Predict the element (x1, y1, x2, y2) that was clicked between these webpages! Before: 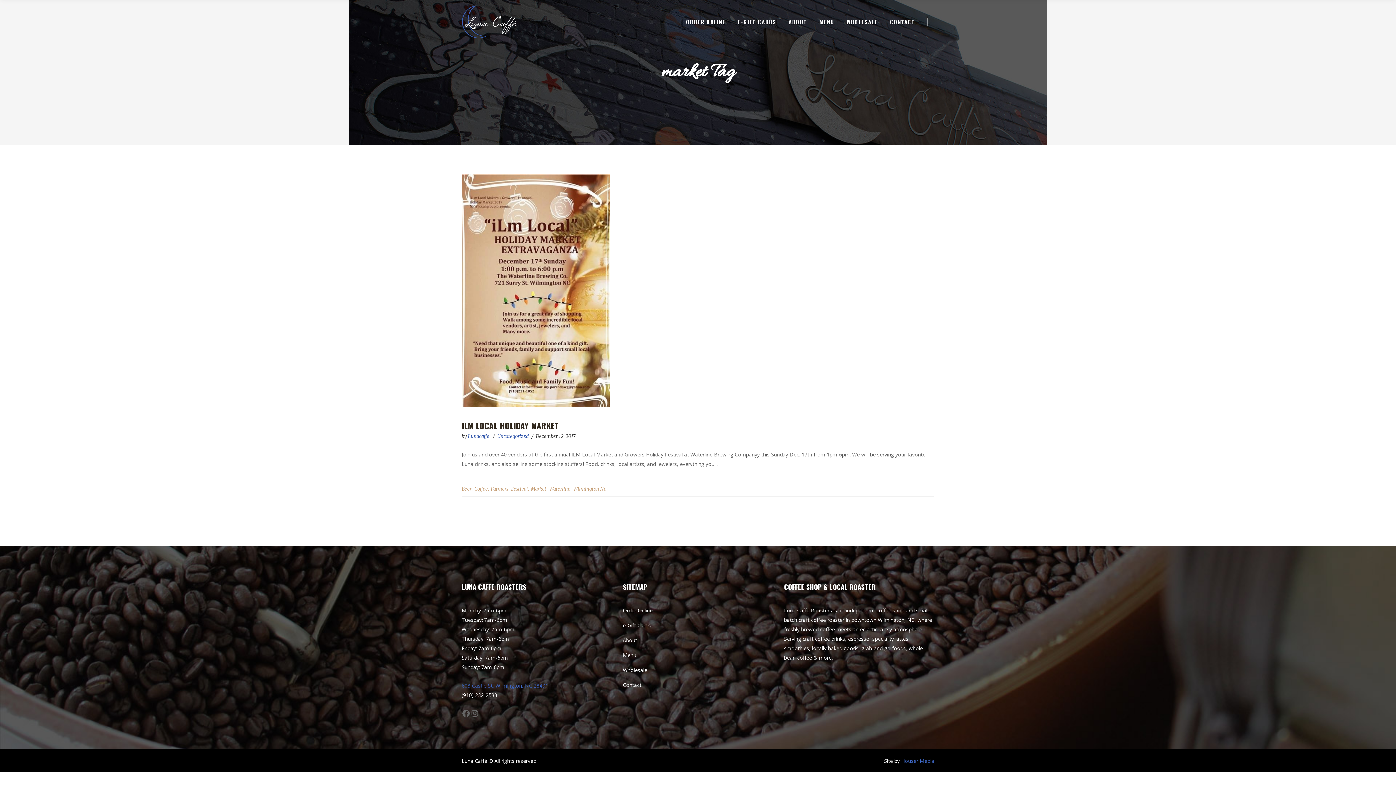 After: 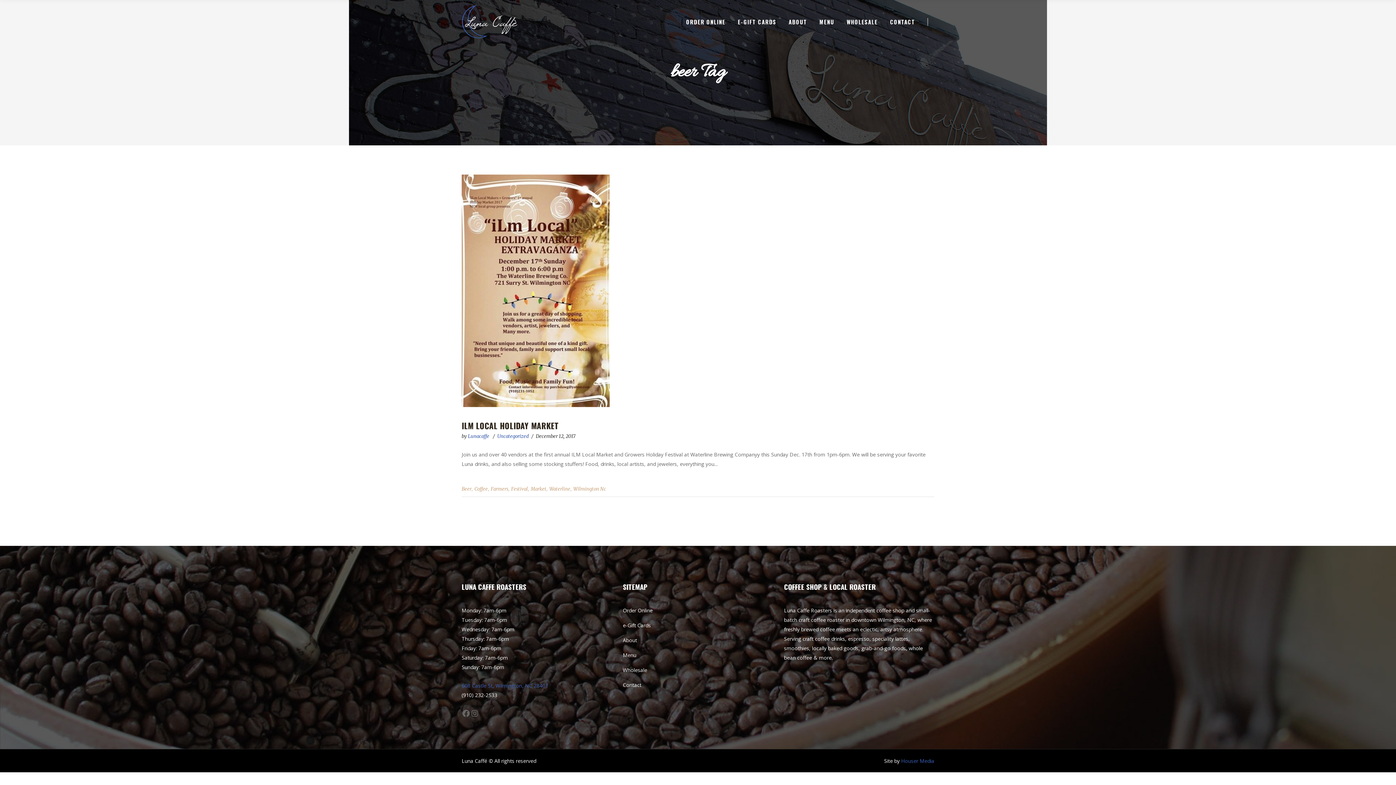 Action: label: Beer bbox: (461, 486, 471, 492)